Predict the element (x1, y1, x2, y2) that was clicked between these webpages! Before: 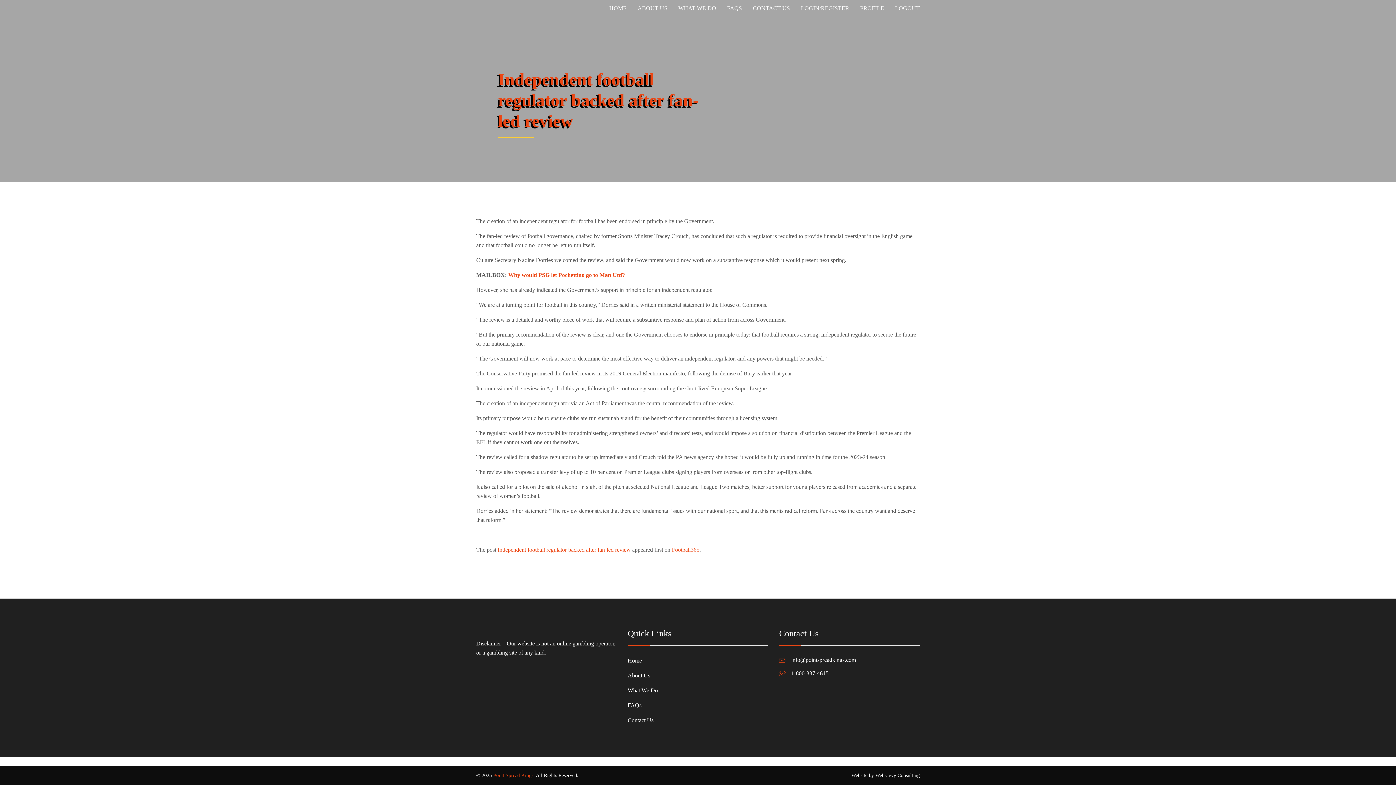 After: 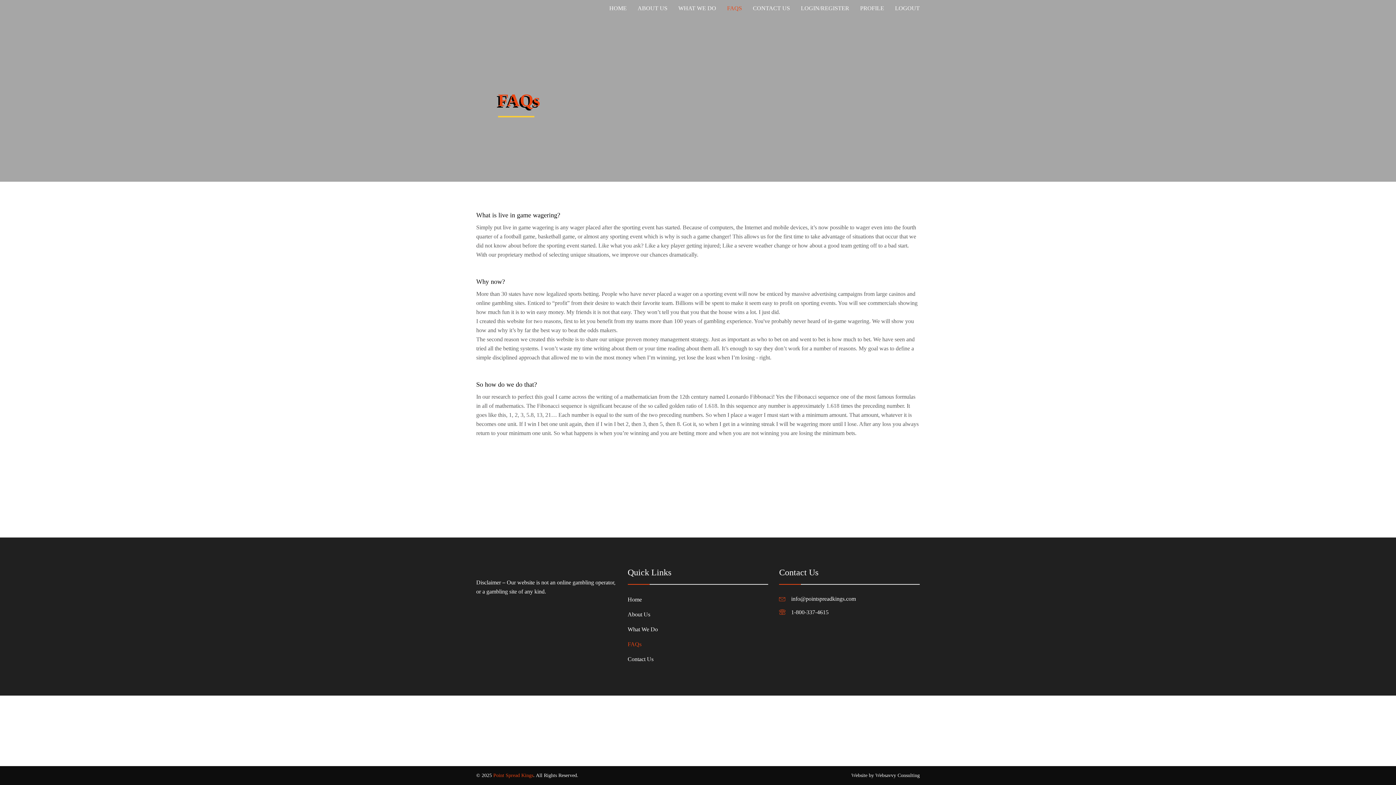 Action: bbox: (627, 698, 658, 713) label: FAQs